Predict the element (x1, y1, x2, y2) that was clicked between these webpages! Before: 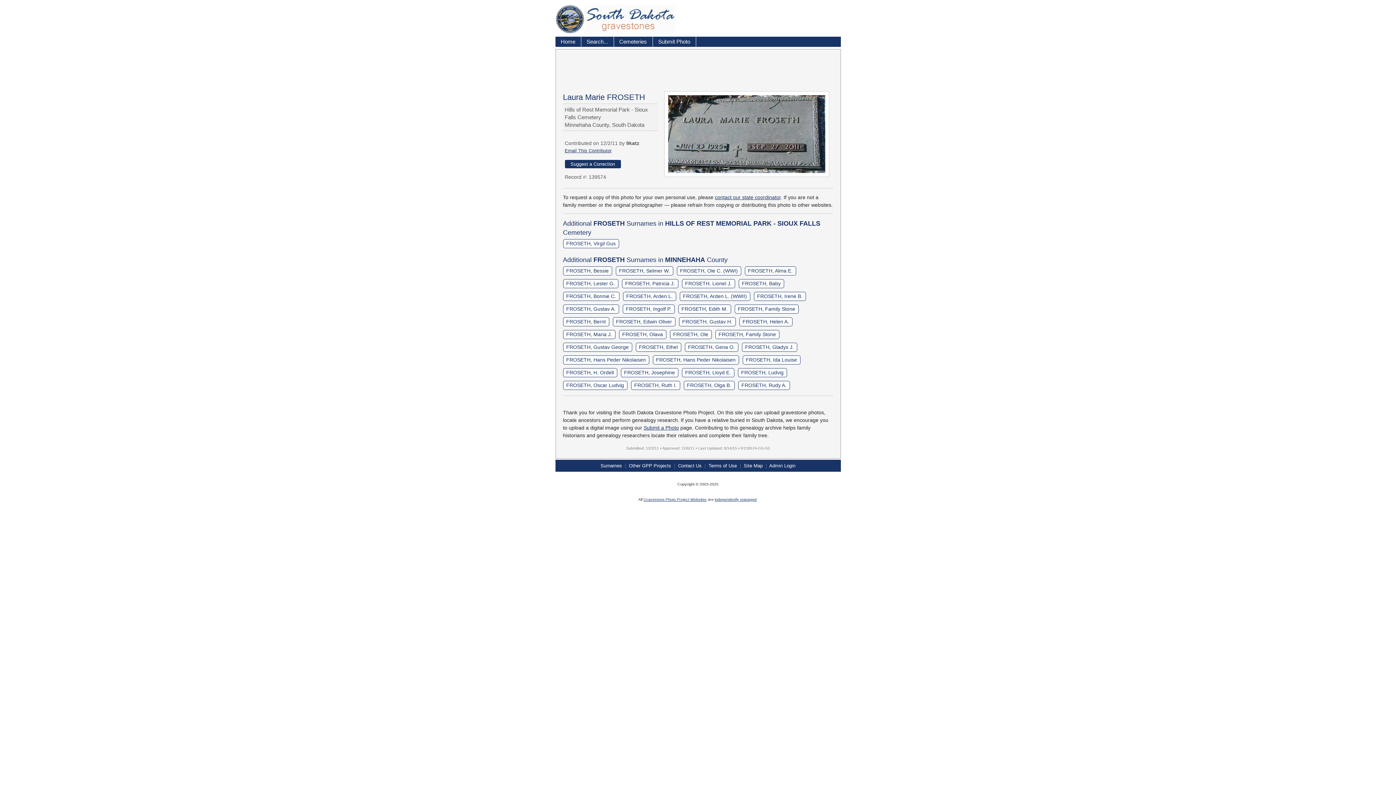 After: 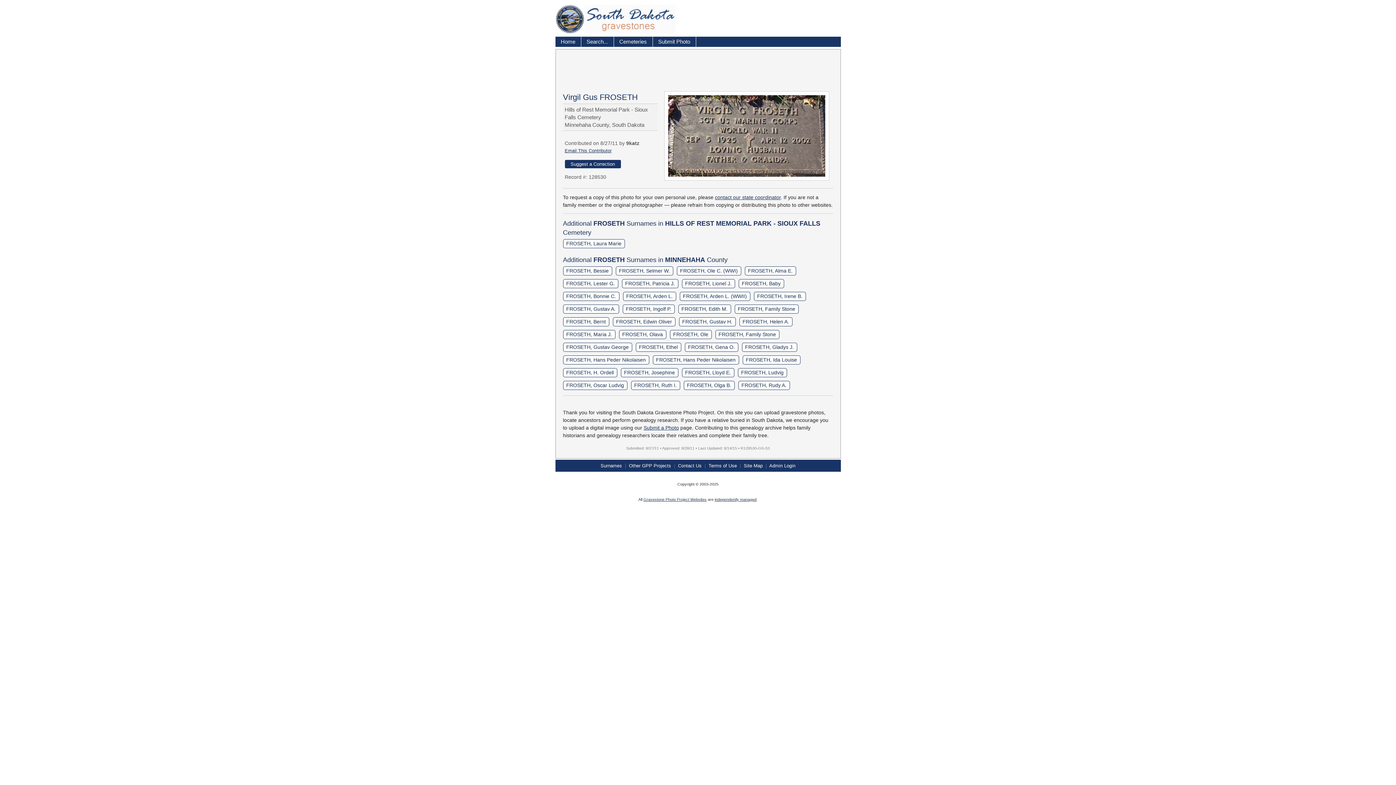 Action: bbox: (563, 239, 619, 248) label: FROSETH, Virgil Gus